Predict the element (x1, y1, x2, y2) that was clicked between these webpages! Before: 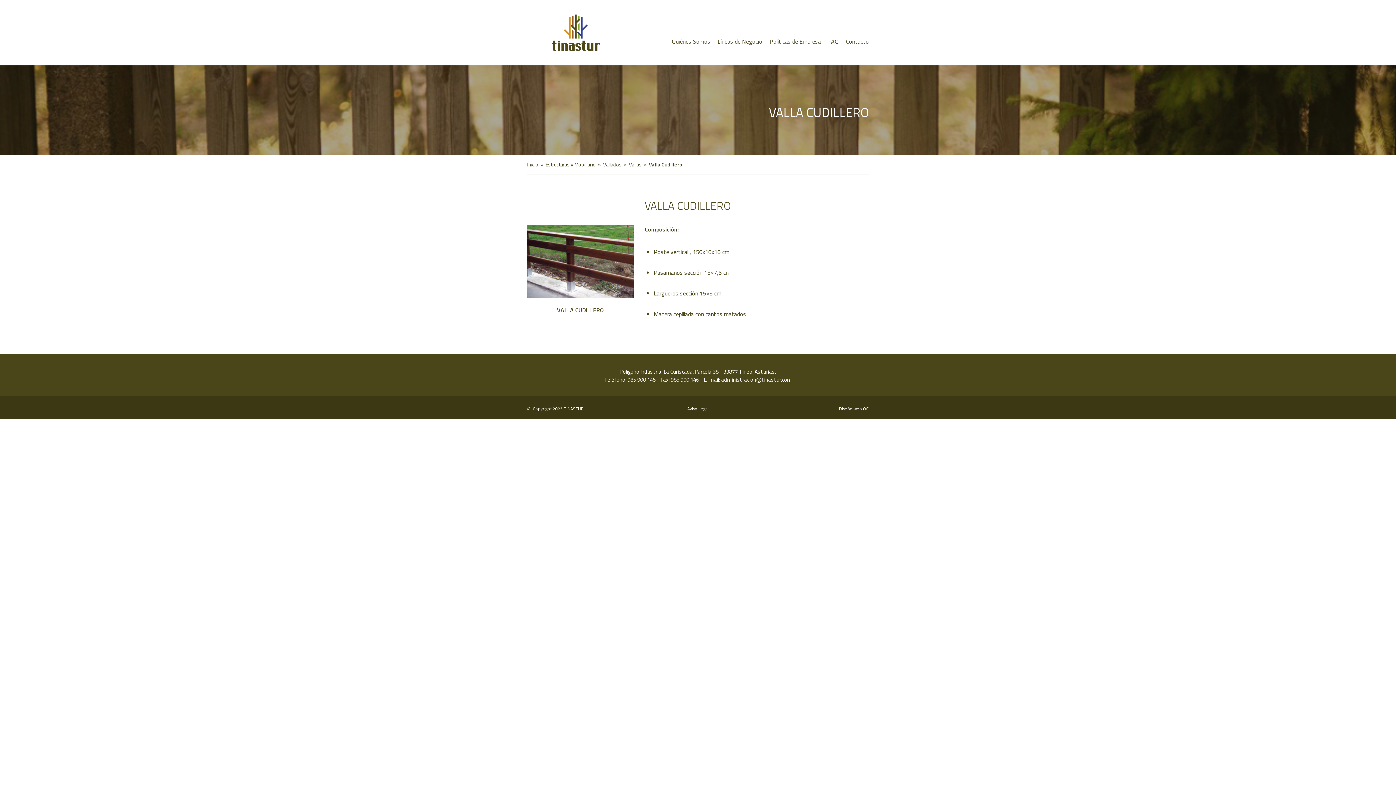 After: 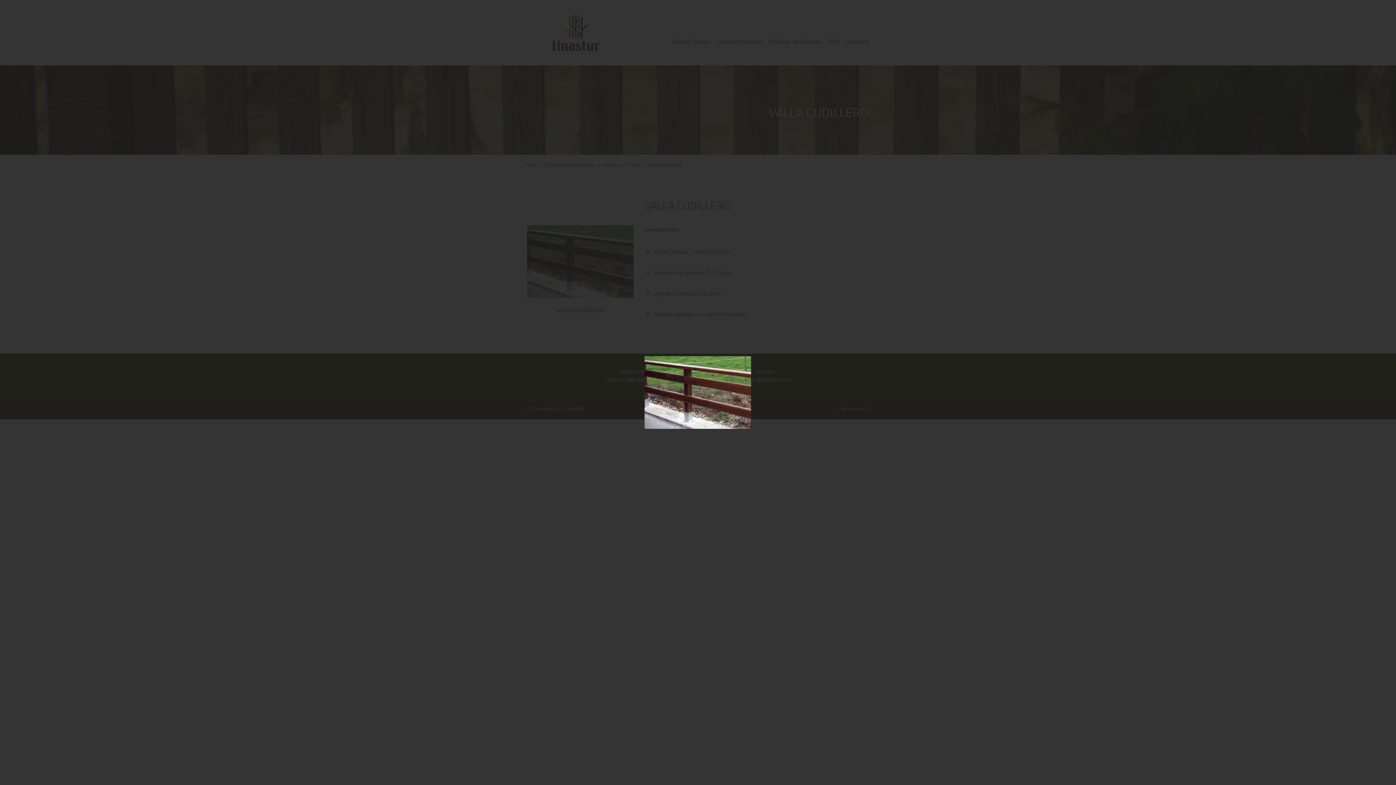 Action: bbox: (527, 225, 633, 298)